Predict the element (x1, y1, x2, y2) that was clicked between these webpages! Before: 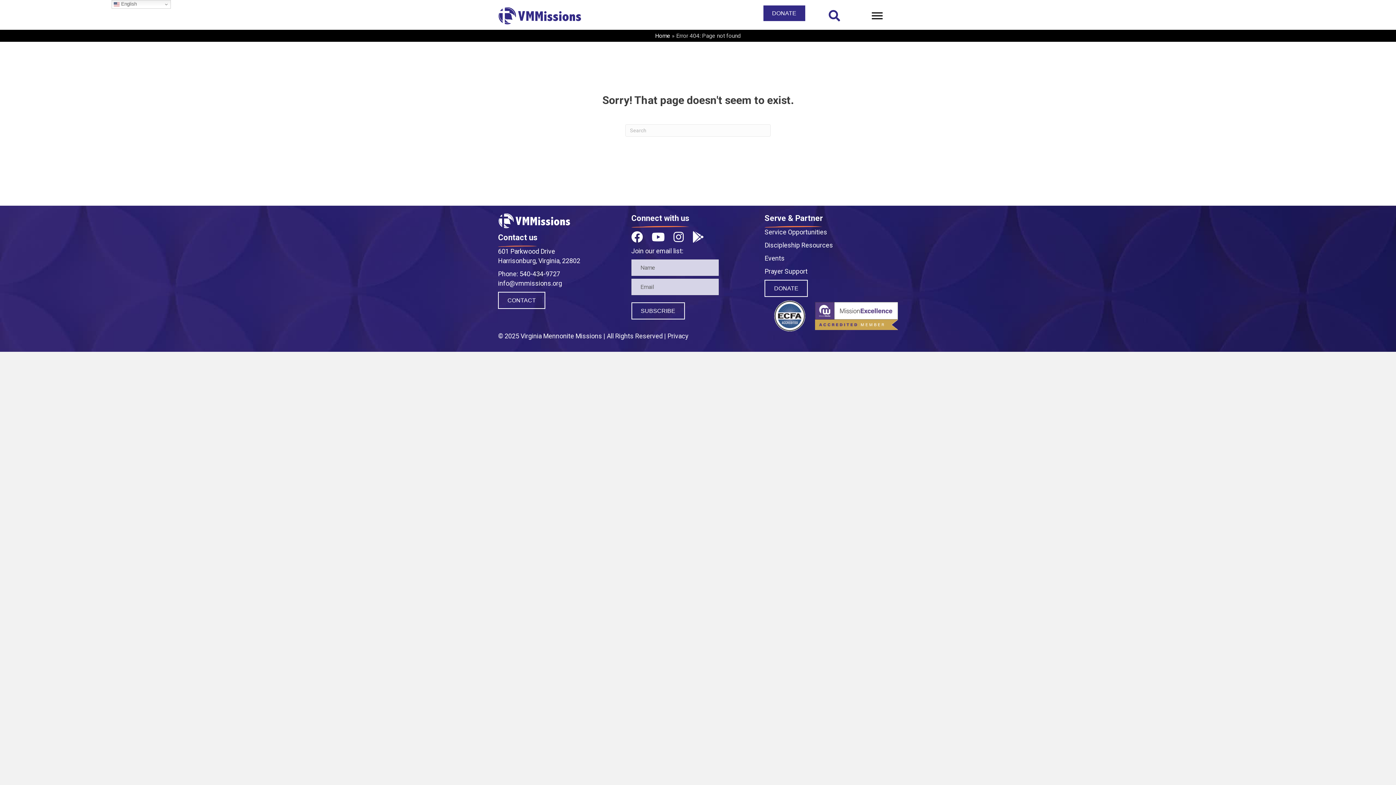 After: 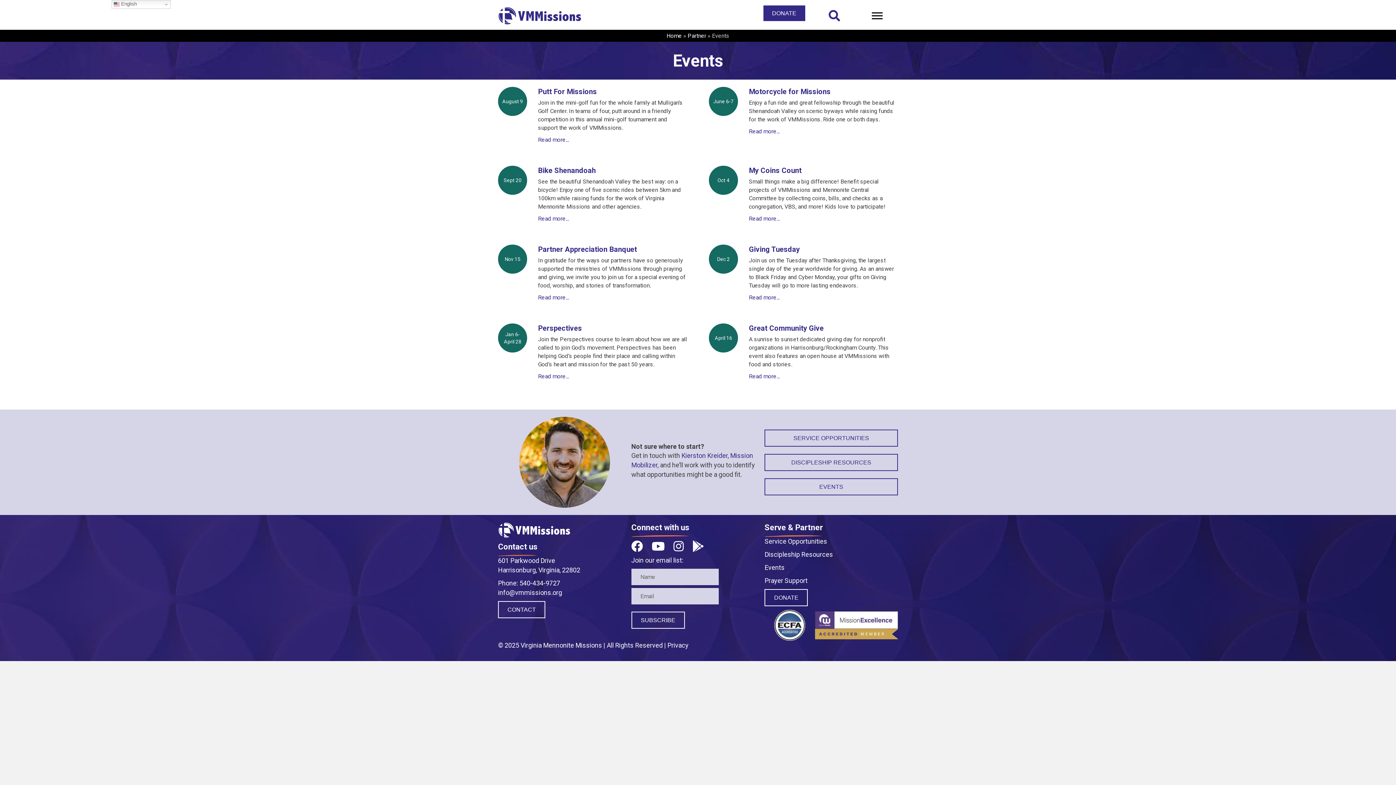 Action: label: Events bbox: (764, 254, 784, 262)